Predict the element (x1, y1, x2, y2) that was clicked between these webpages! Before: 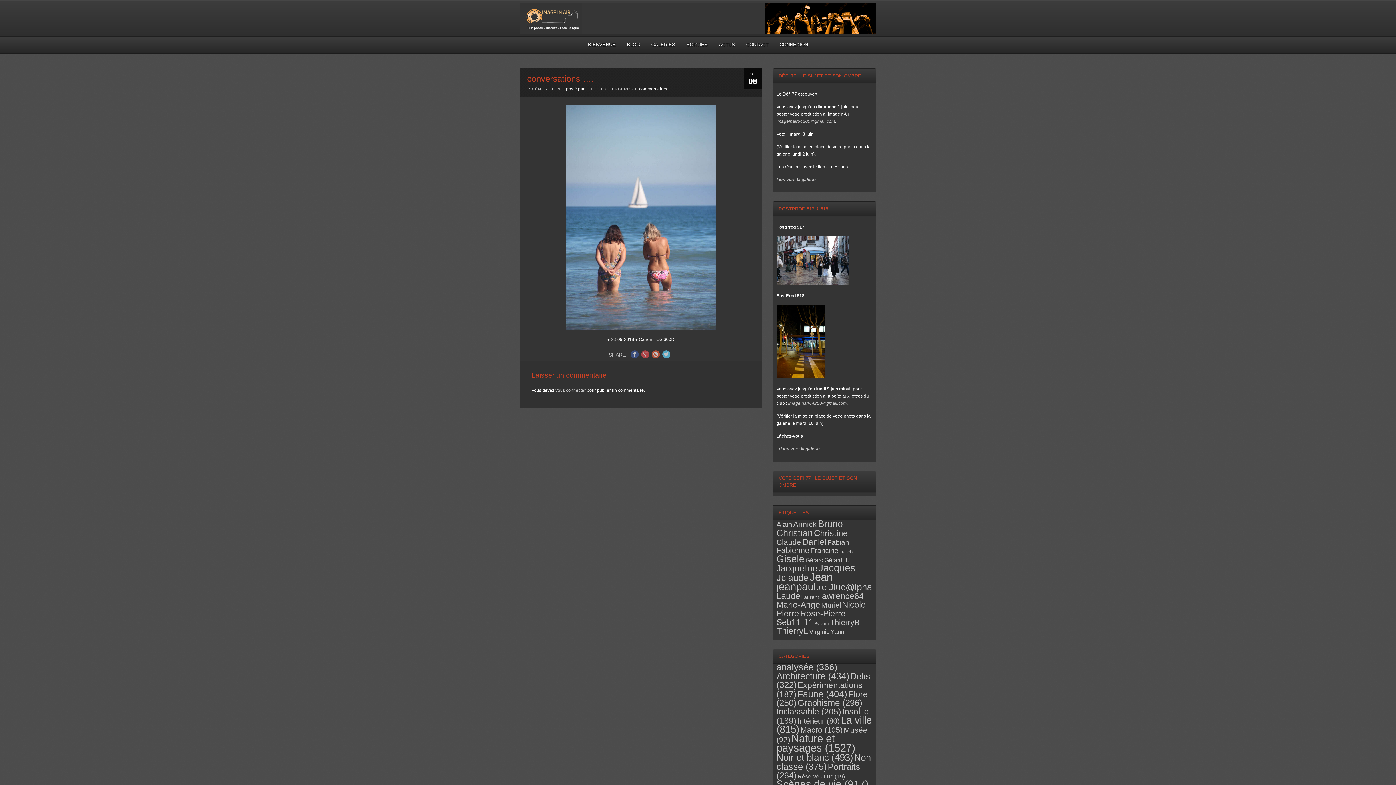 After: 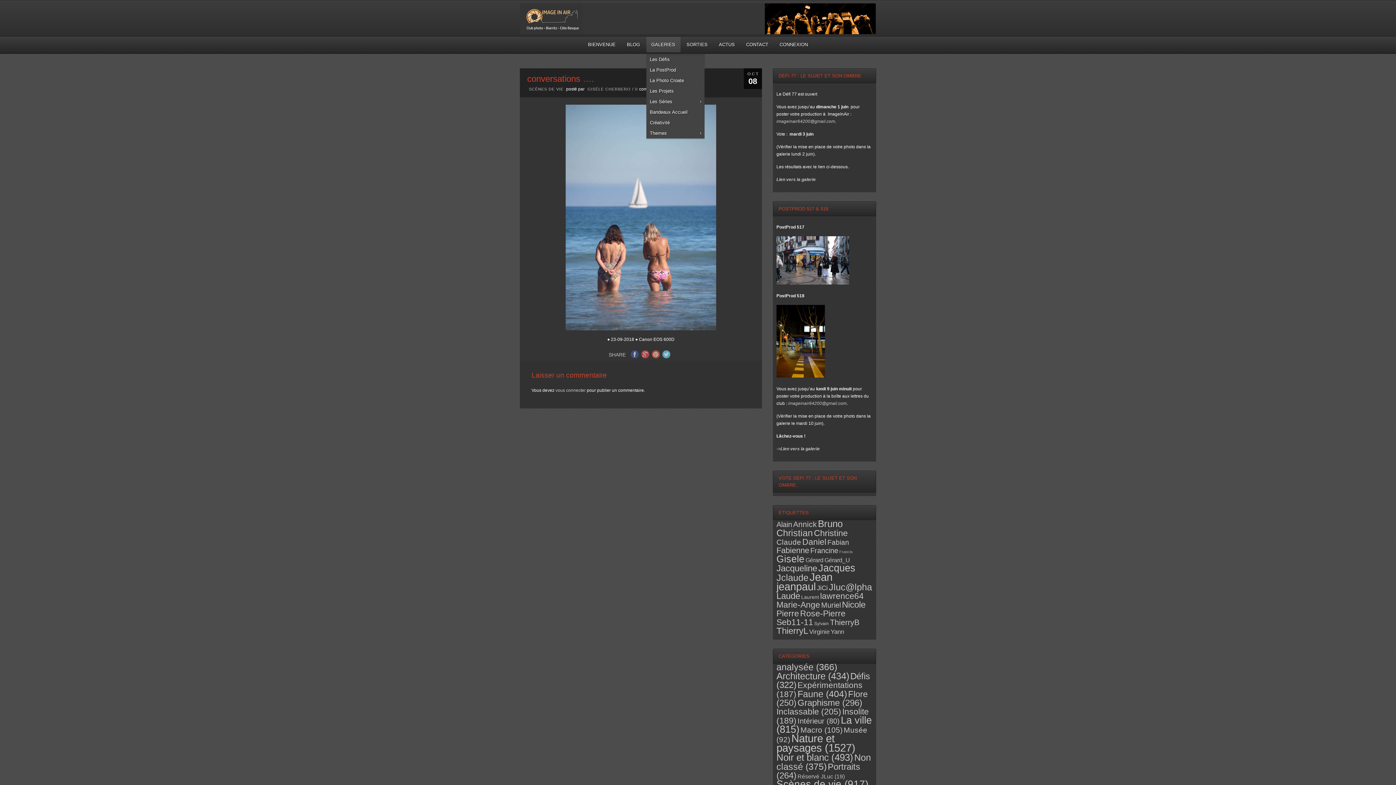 Action: bbox: (646, 36, 680, 52) label: GALERIES